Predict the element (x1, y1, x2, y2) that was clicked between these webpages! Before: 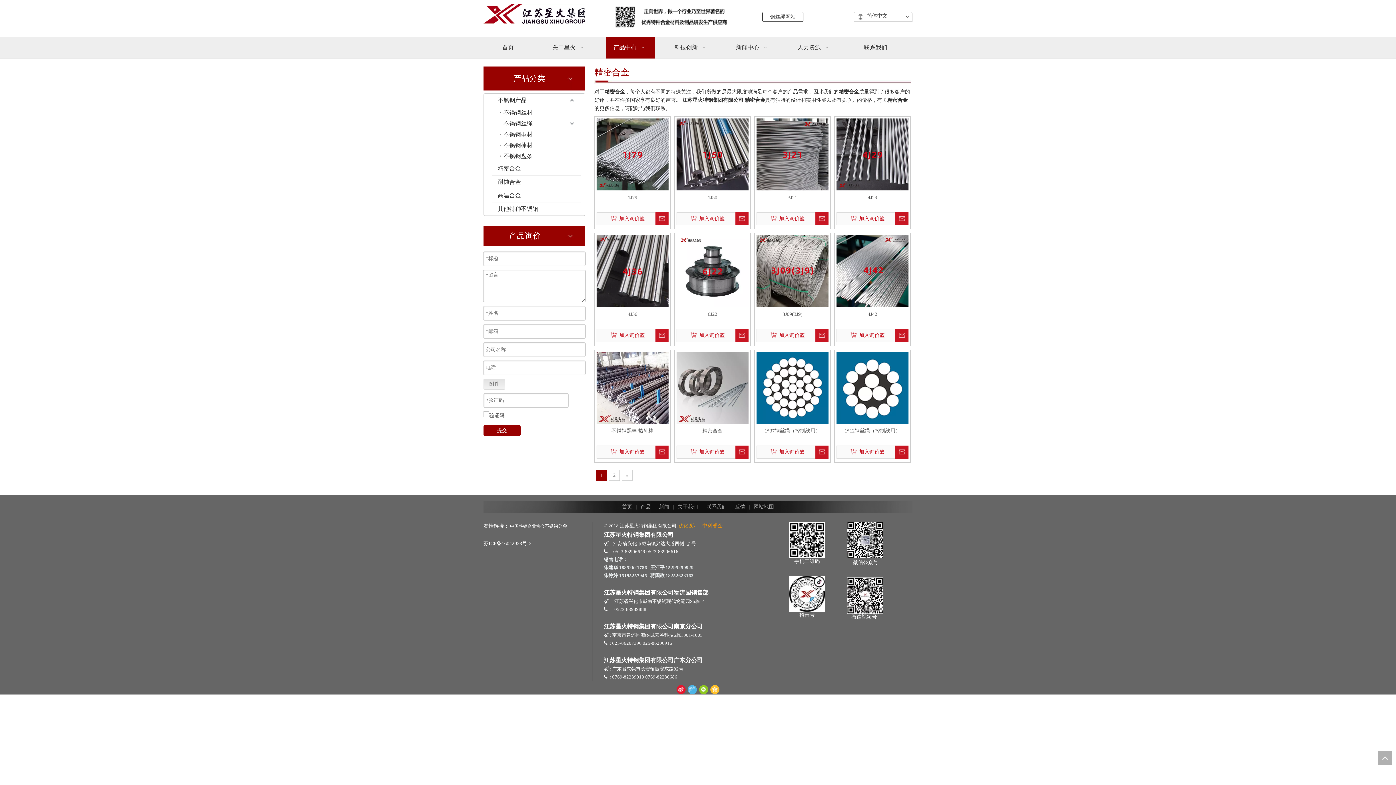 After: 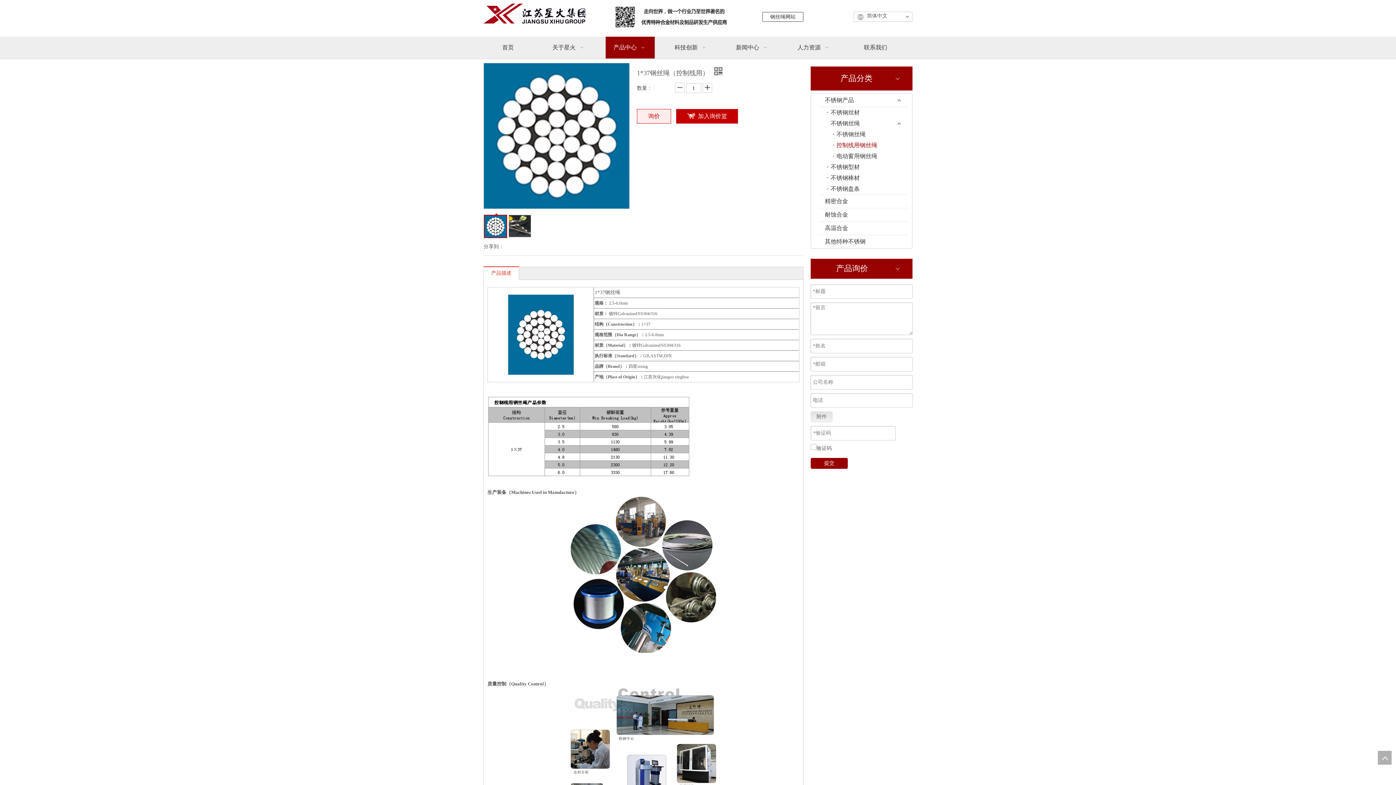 Action: bbox: (756, 384, 828, 390)